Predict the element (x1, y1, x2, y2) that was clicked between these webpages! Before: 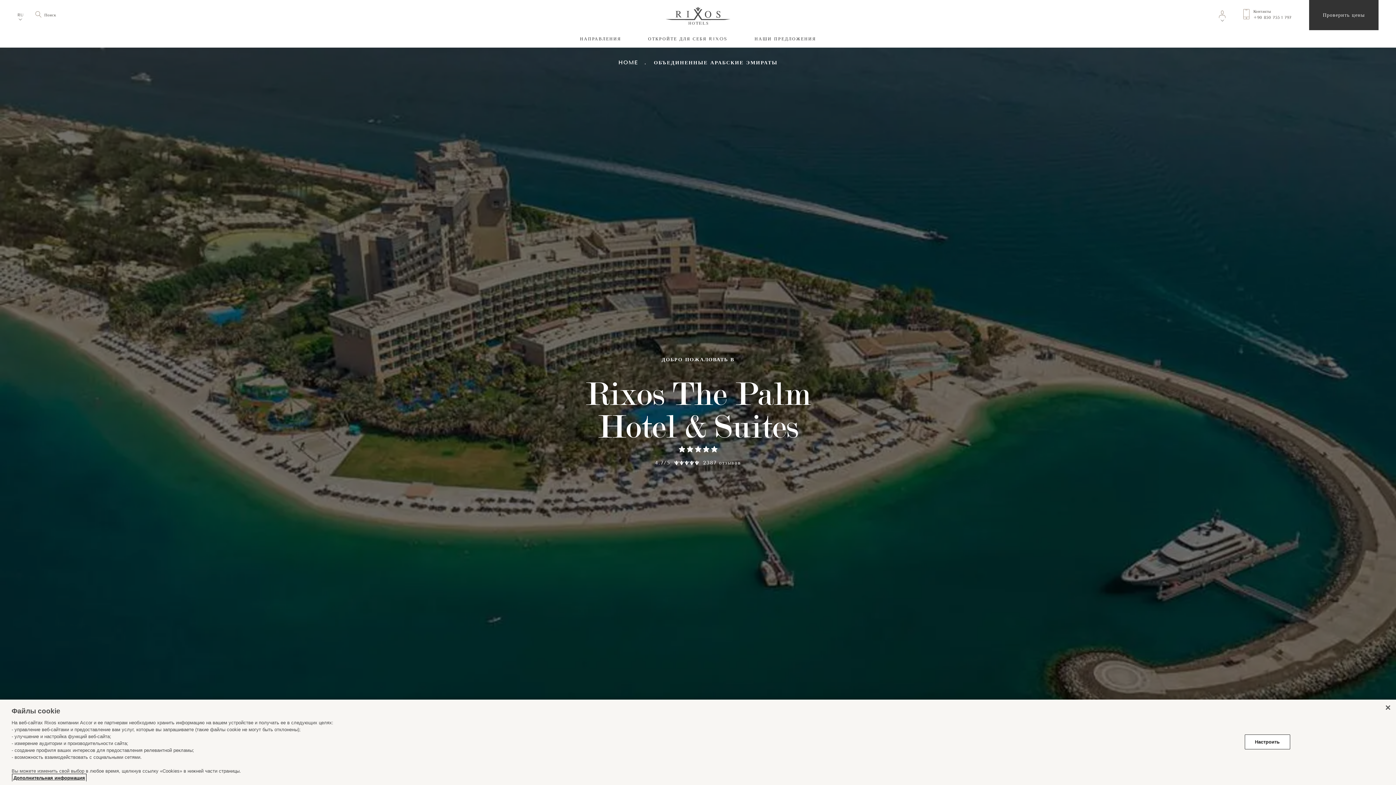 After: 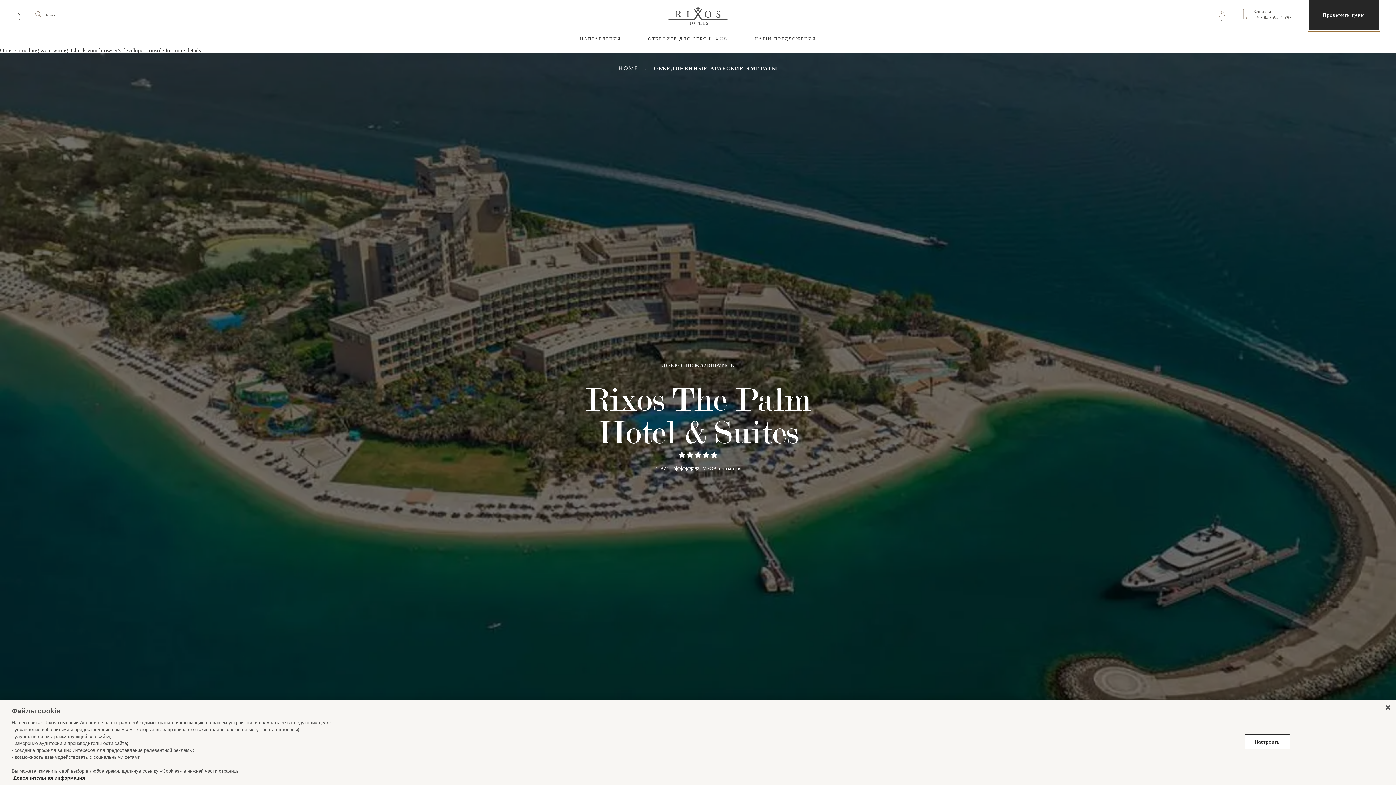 Action: bbox: (1309, 0, 1378, 30) label: Проверить цены